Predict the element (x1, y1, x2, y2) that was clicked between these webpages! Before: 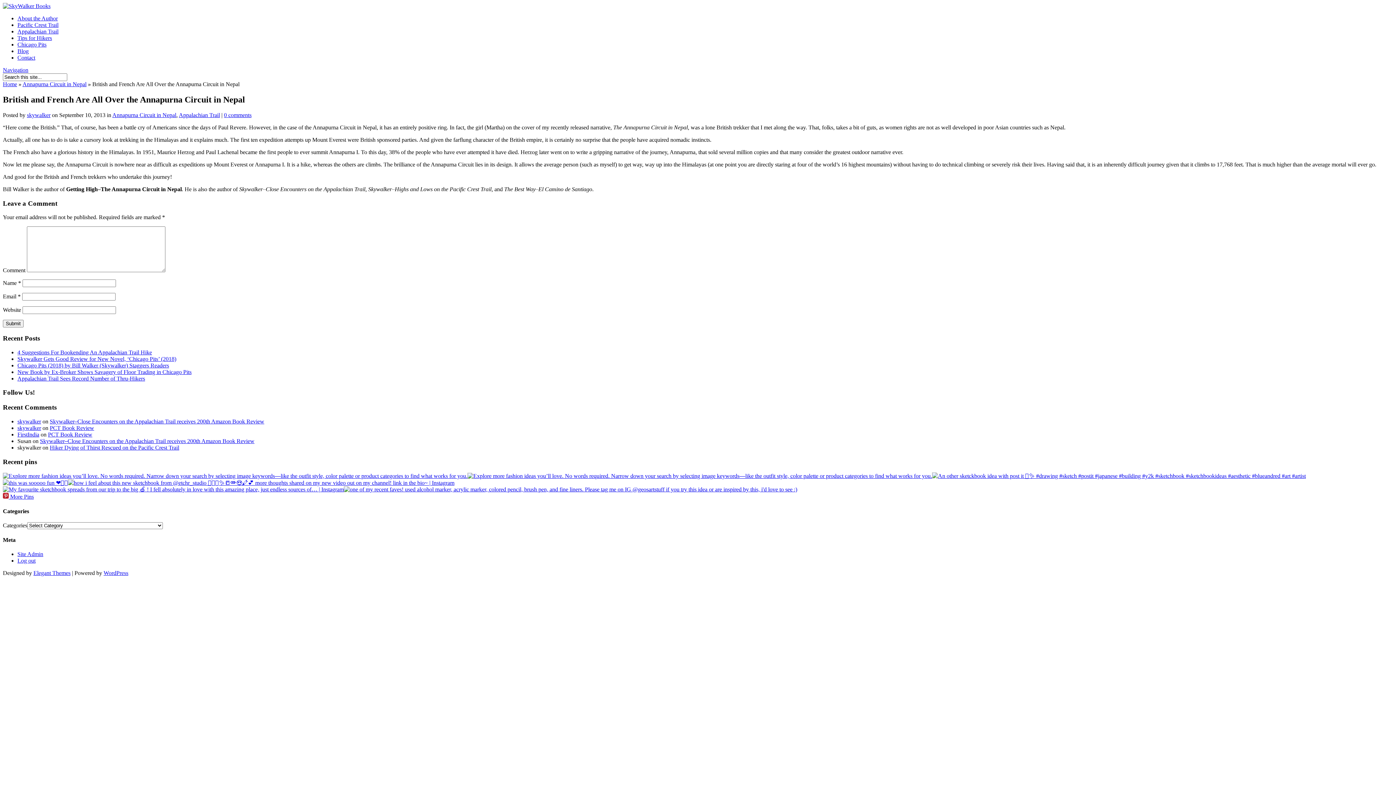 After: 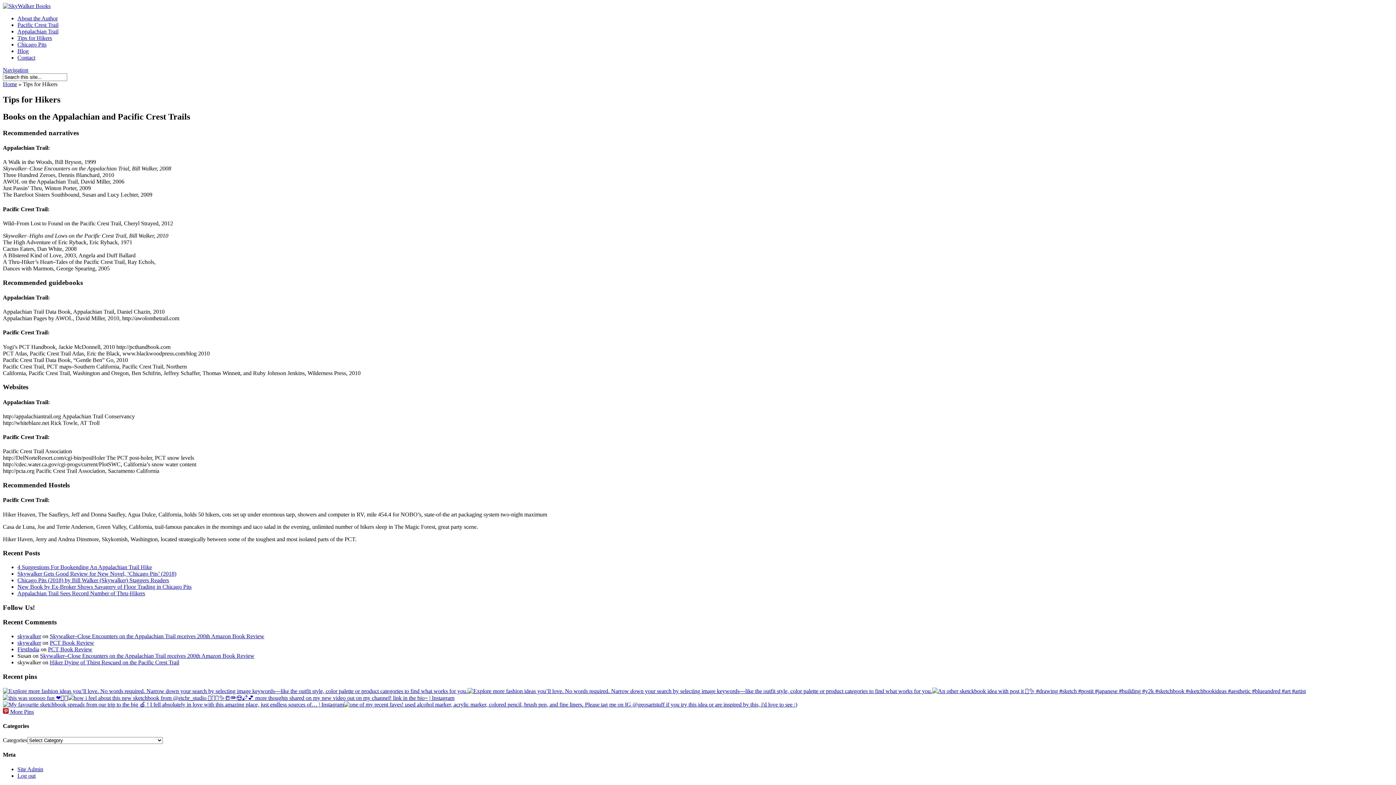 Action: bbox: (17, 34, 52, 41) label: Tips for Hikers